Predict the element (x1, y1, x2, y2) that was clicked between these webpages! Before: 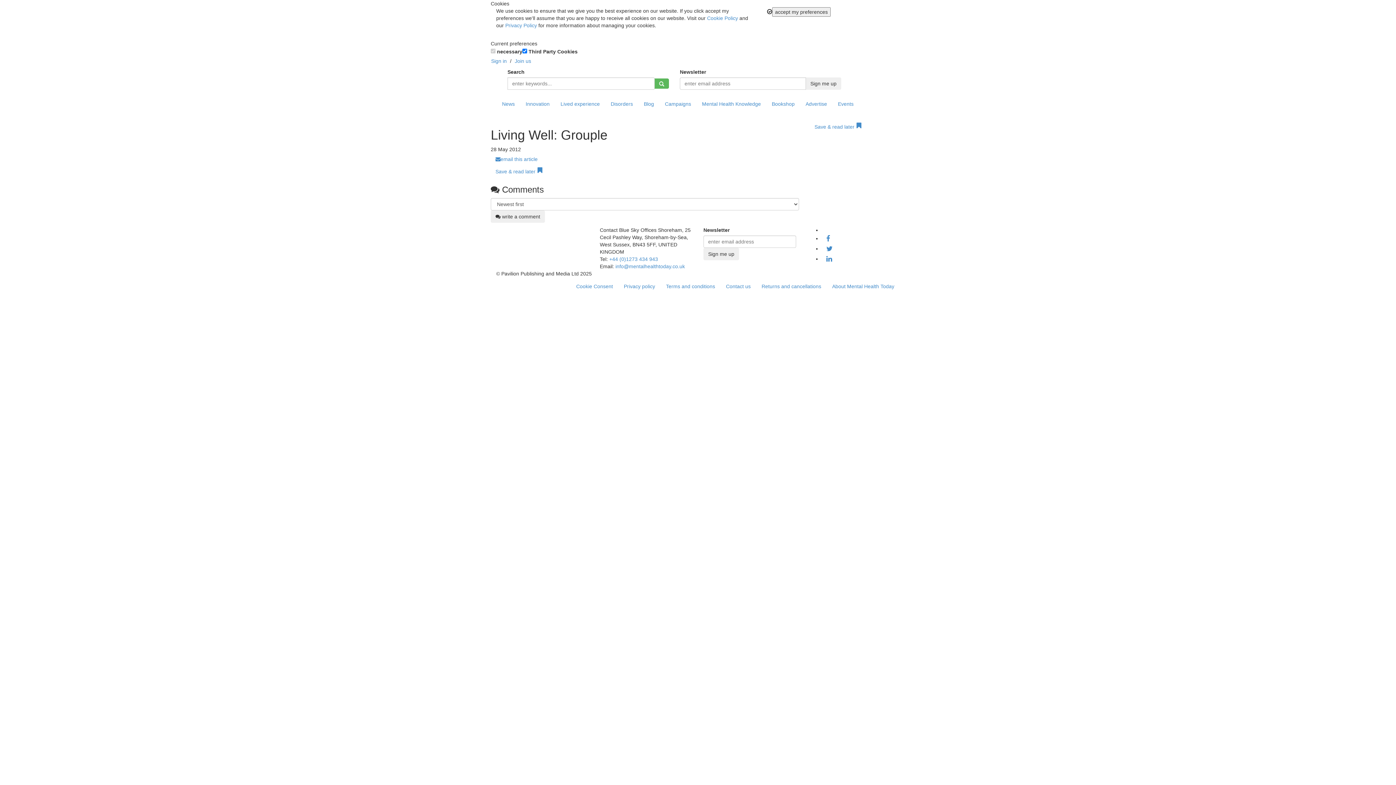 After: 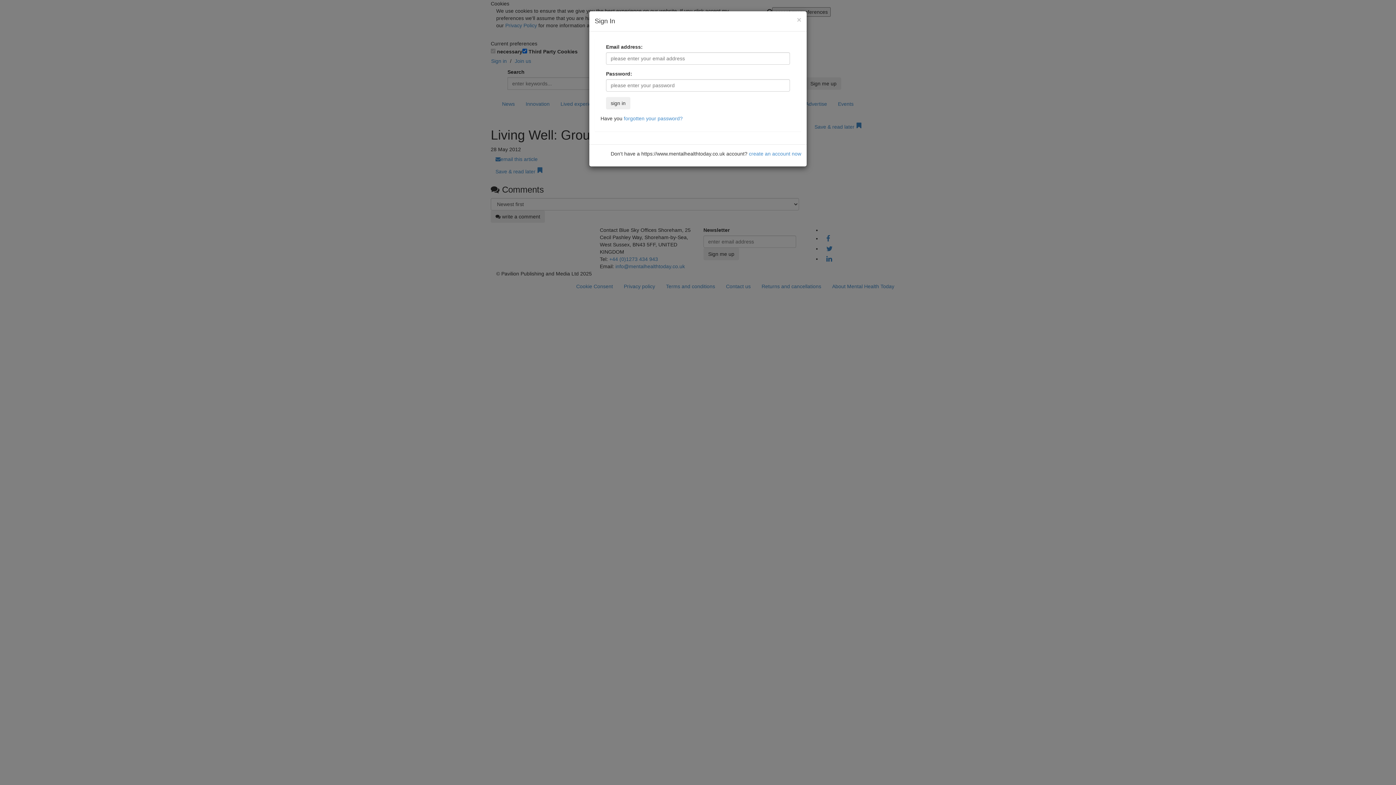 Action: label: Save & read later bbox: (490, 165, 547, 177)